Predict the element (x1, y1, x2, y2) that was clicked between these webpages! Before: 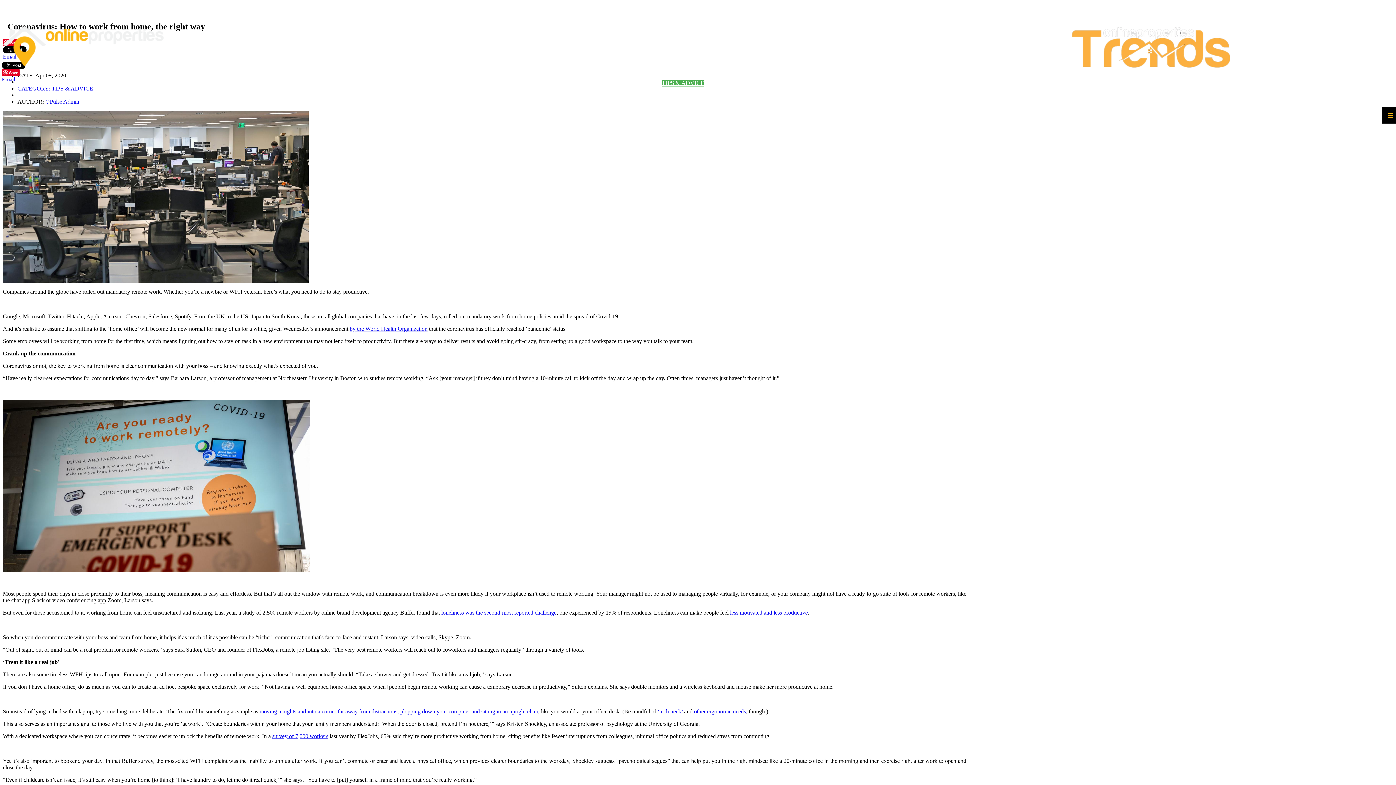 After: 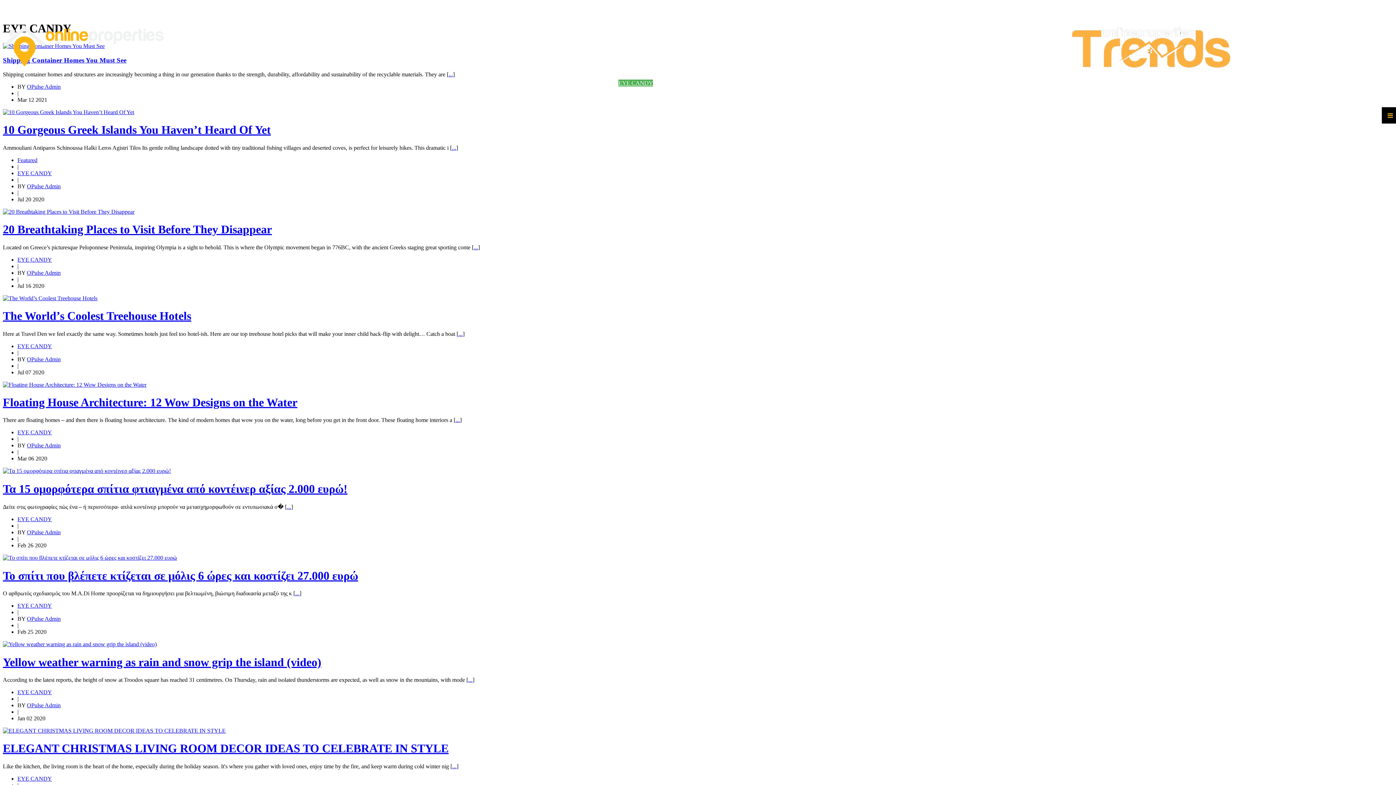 Action: bbox: (618, 79, 653, 86) label: EYE CANDY